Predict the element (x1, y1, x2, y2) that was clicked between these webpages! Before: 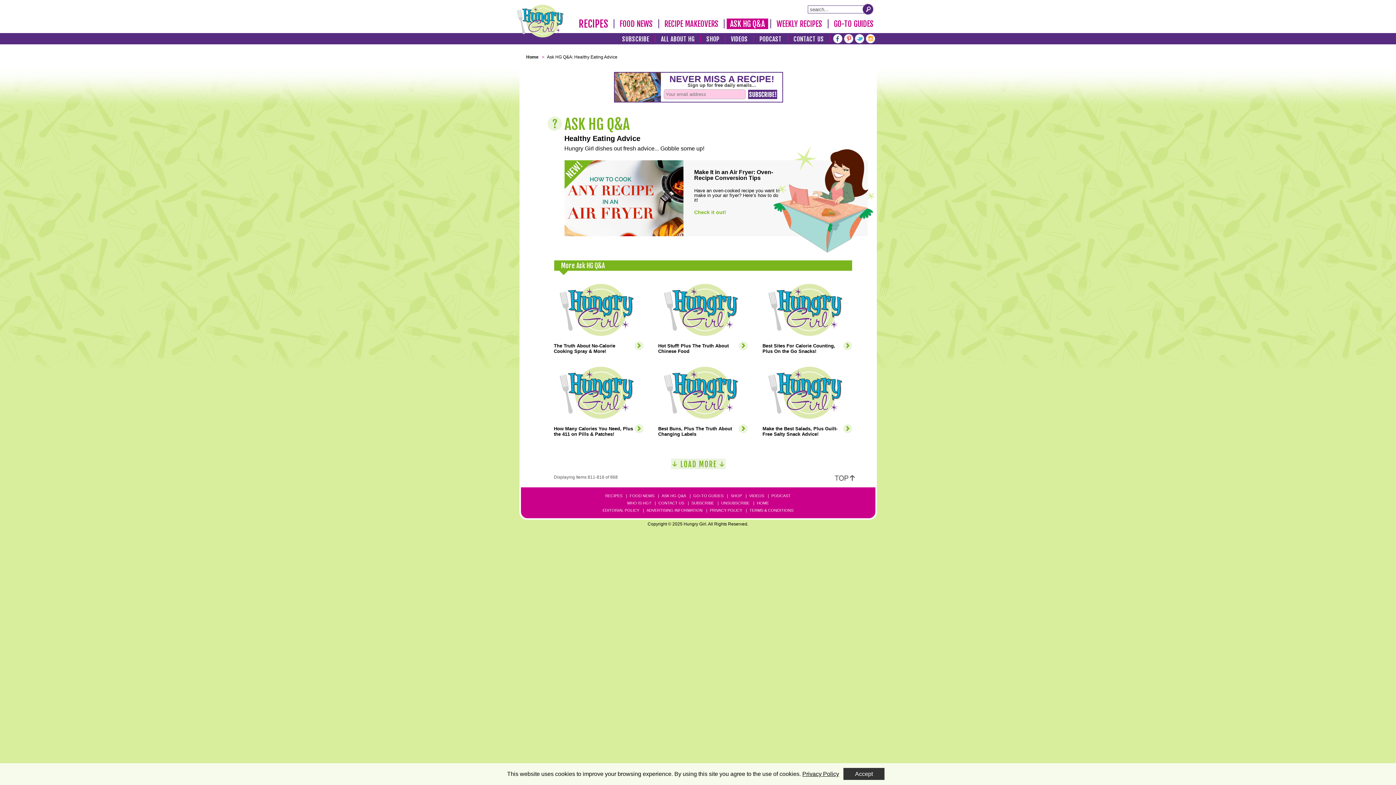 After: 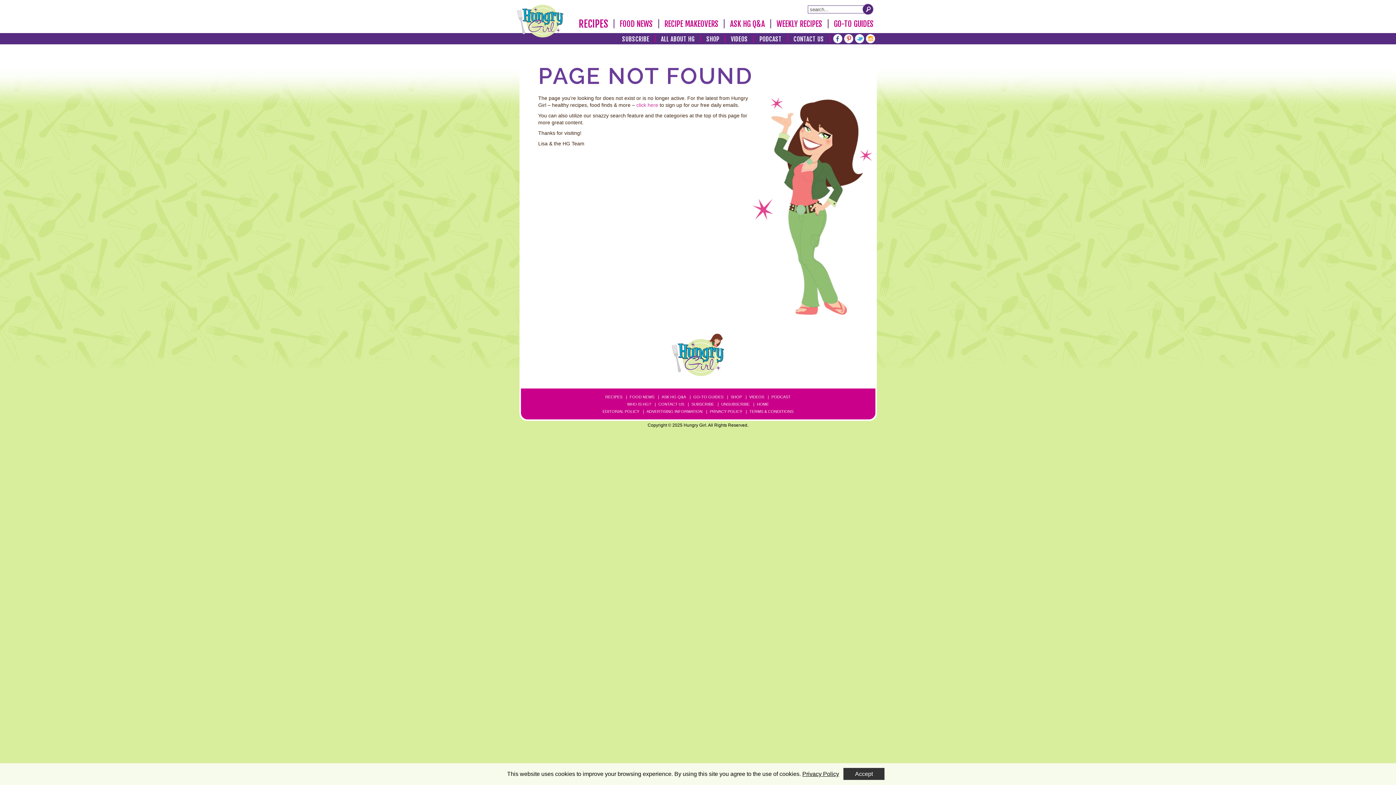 Action: bbox: (554, 359, 643, 442) label: How Many Calories You Need, Plus the 411 on Pills & Patches!